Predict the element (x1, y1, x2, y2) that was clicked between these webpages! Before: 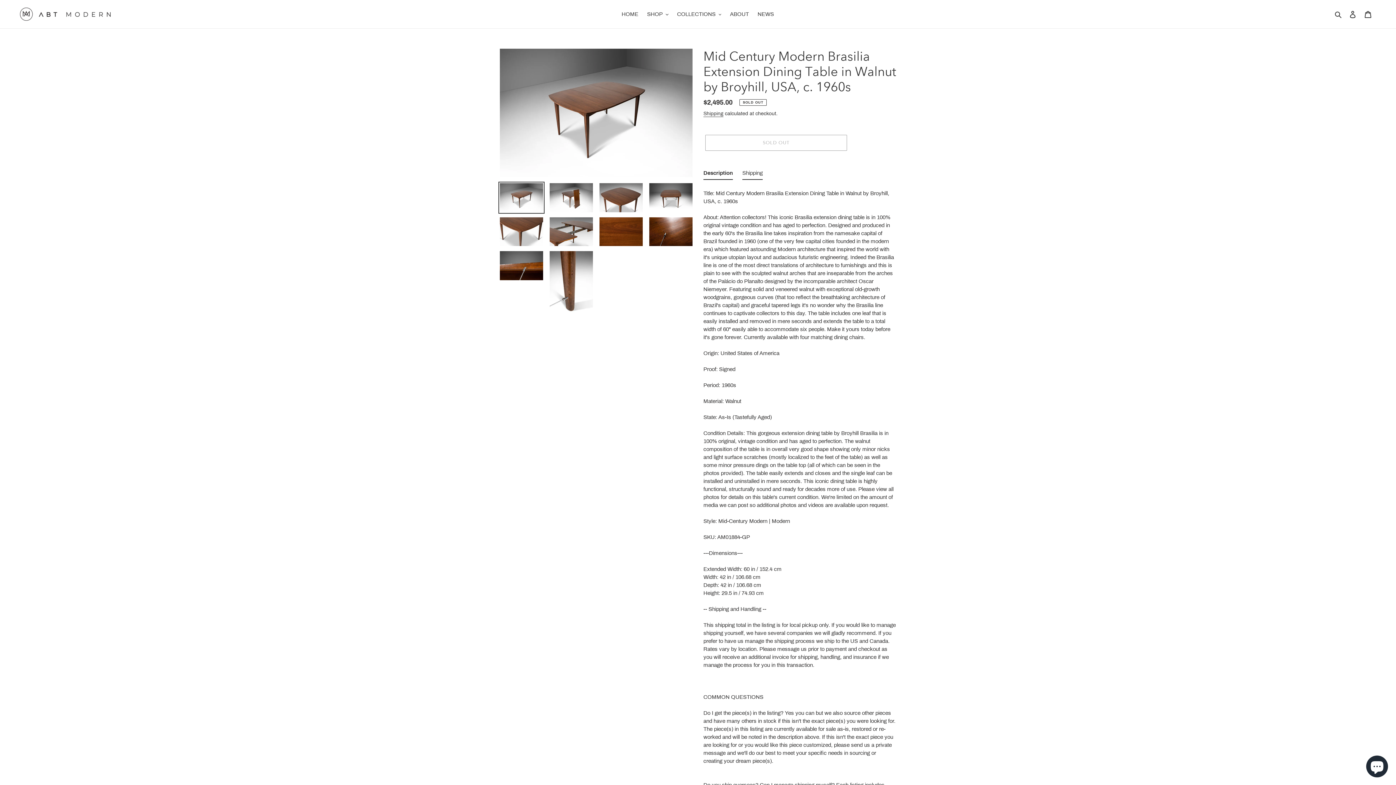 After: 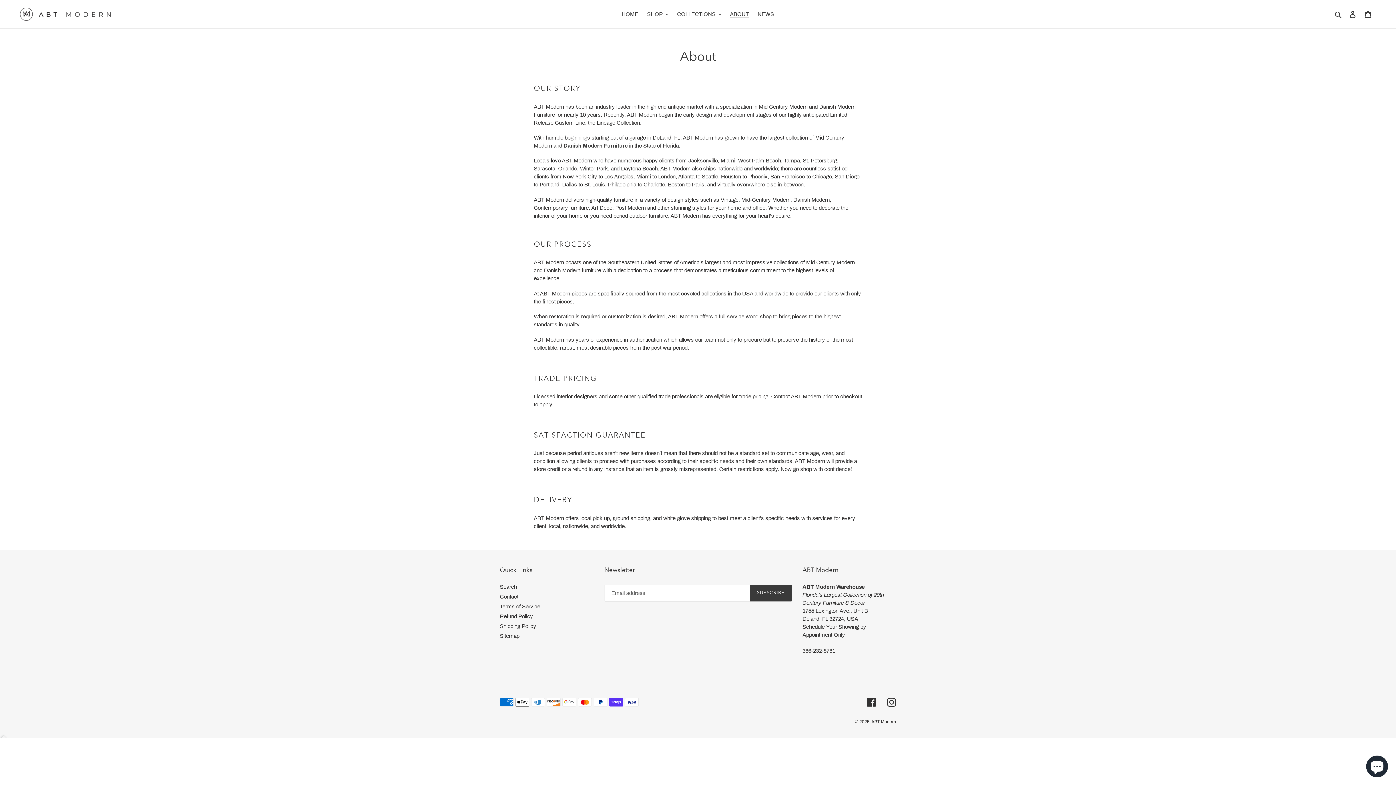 Action: bbox: (726, 9, 752, 19) label: ABOUT